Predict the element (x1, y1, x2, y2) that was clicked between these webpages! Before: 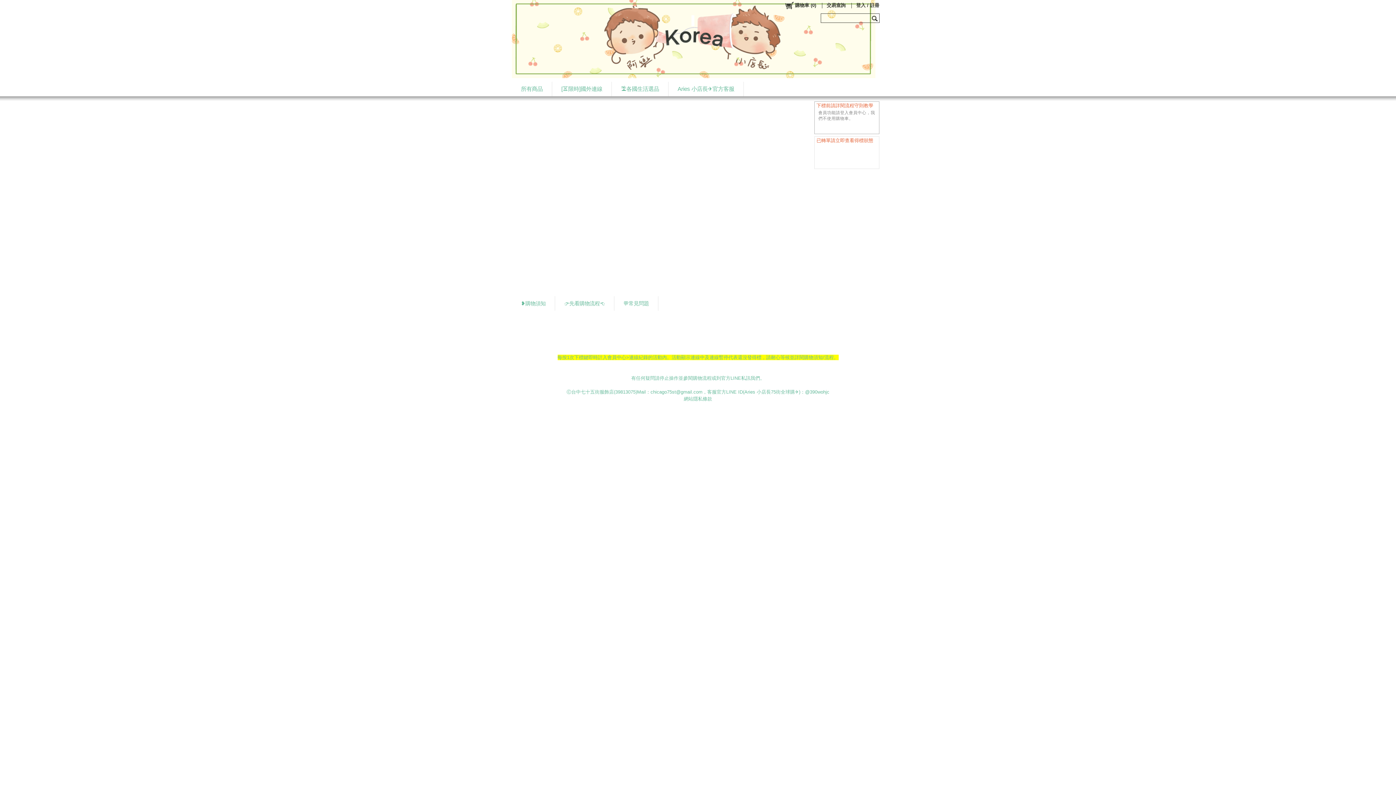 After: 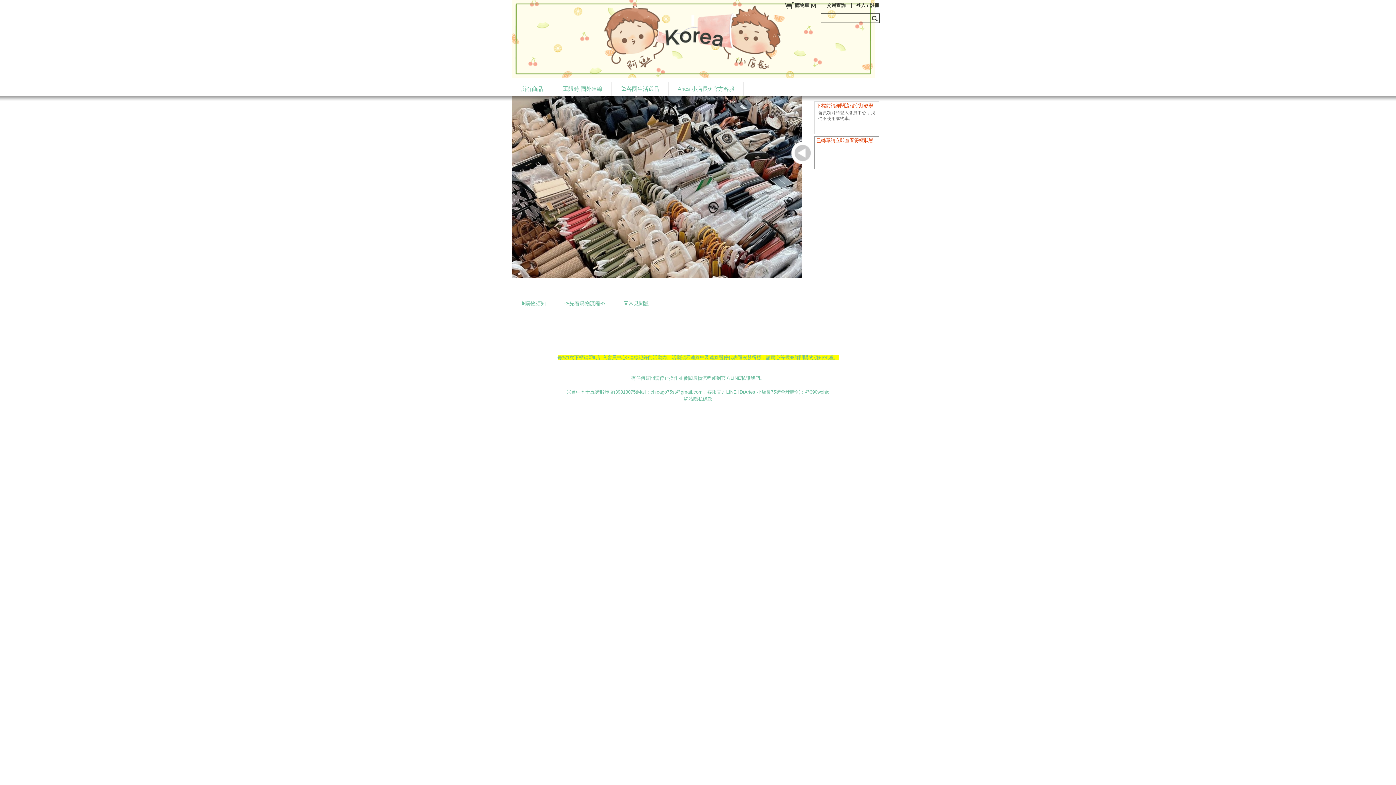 Action: label: 網站隱私條款 bbox: (684, 409, 712, 414)